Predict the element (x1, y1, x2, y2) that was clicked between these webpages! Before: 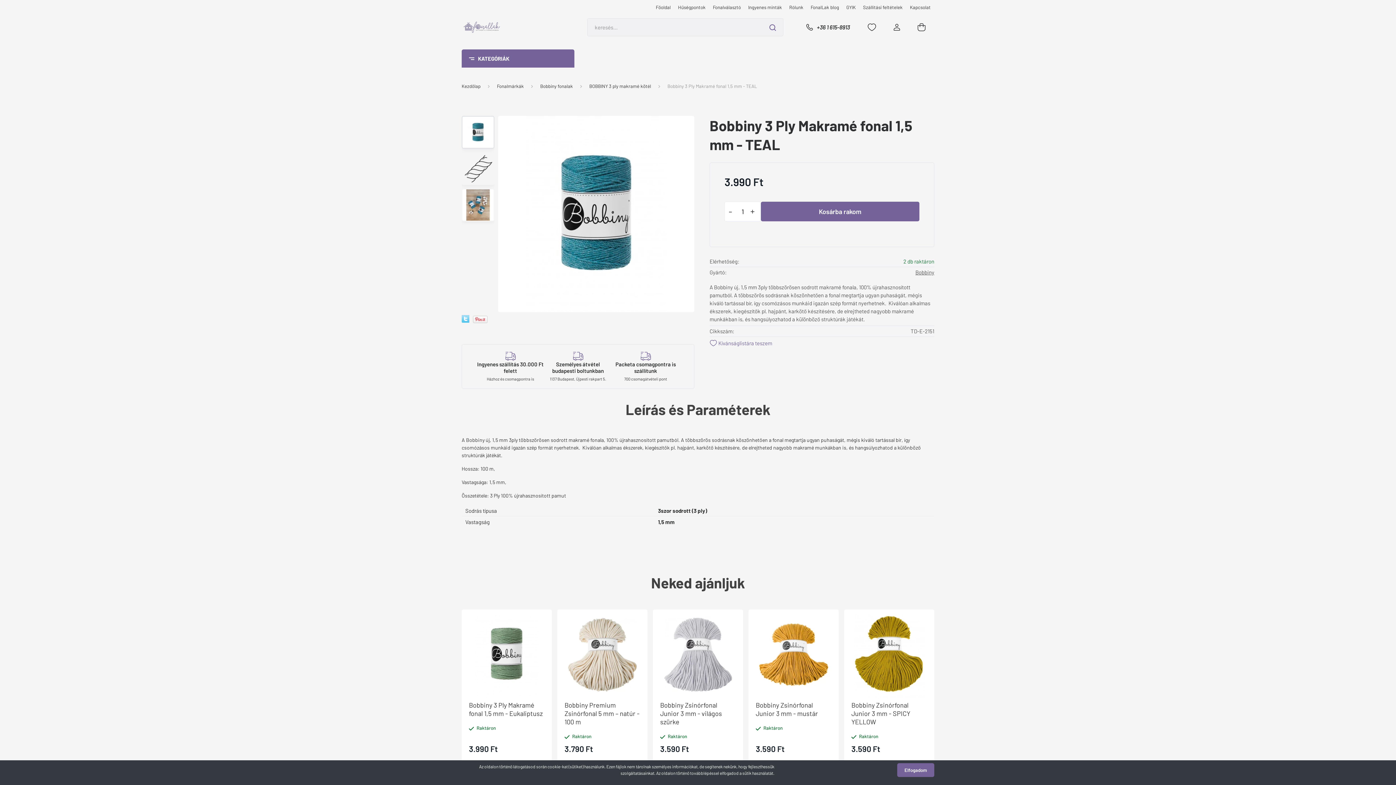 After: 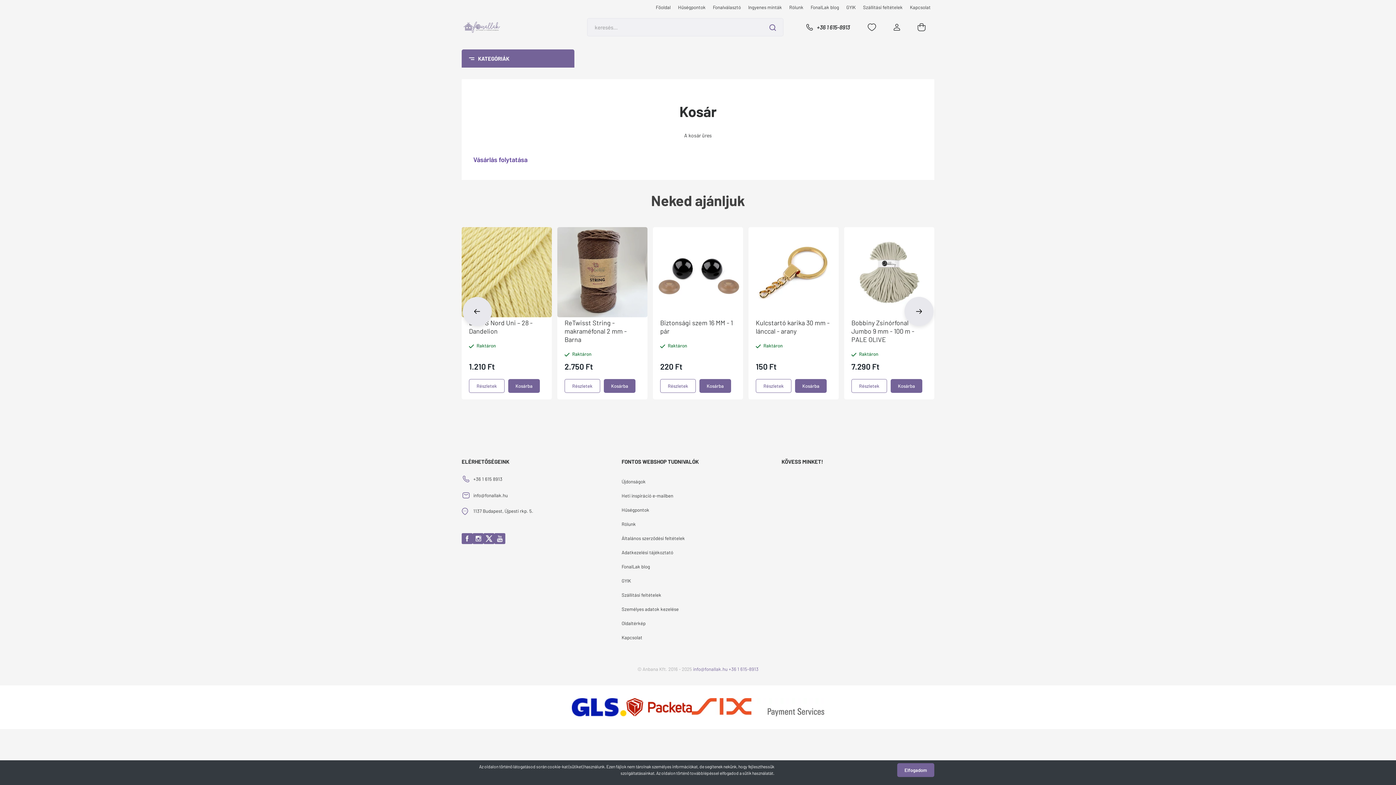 Action: bbox: (909, 20, 934, 34)